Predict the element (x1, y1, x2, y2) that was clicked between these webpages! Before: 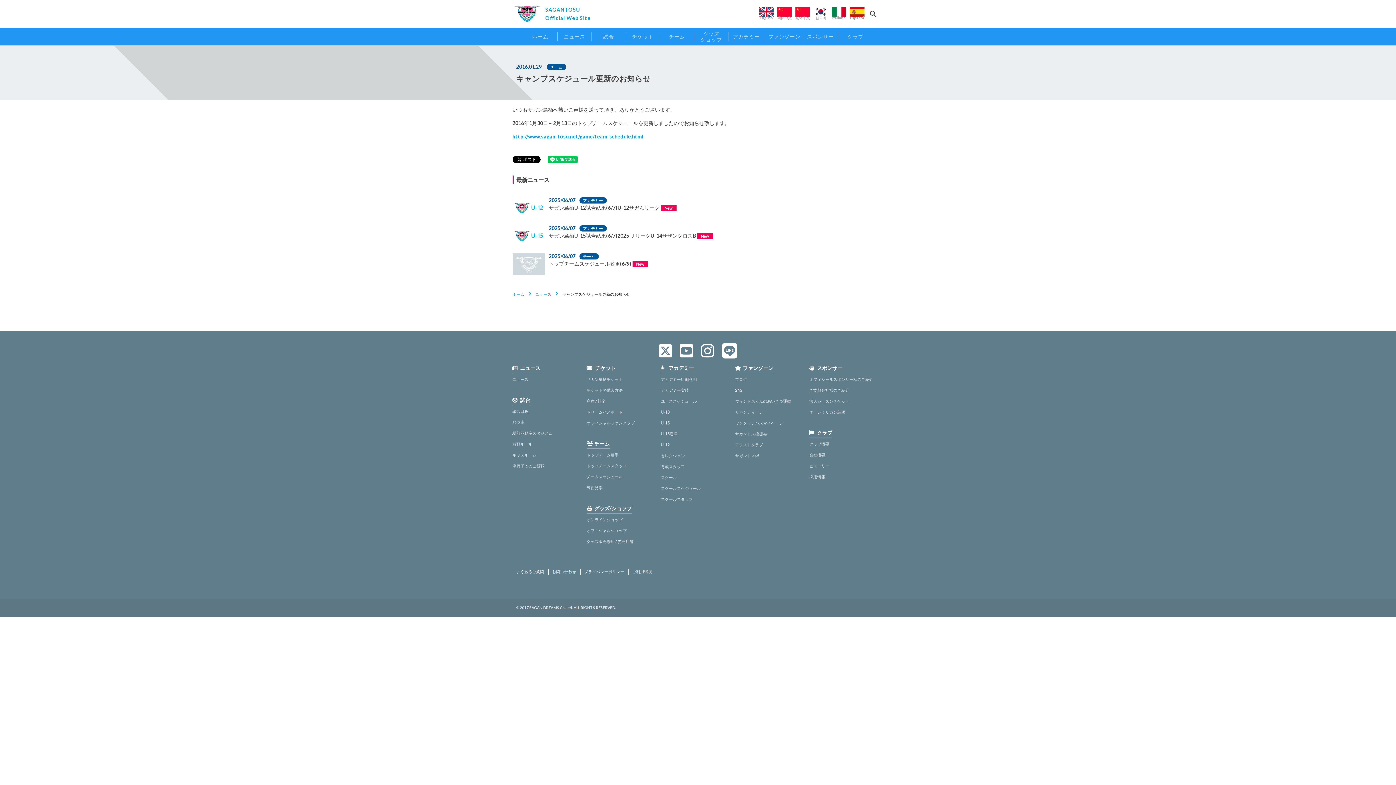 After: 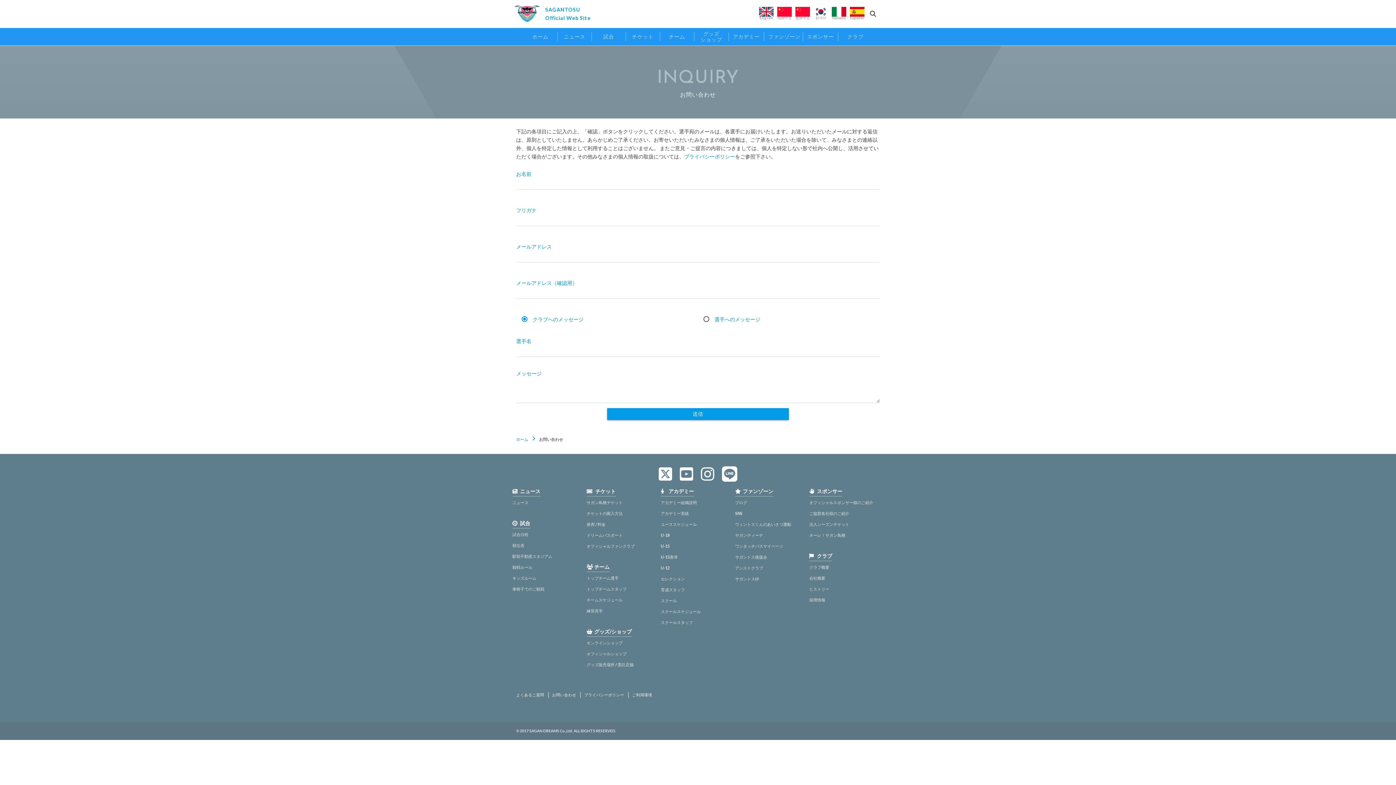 Action: label: お問い合わせ bbox: (552, 569, 576, 574)